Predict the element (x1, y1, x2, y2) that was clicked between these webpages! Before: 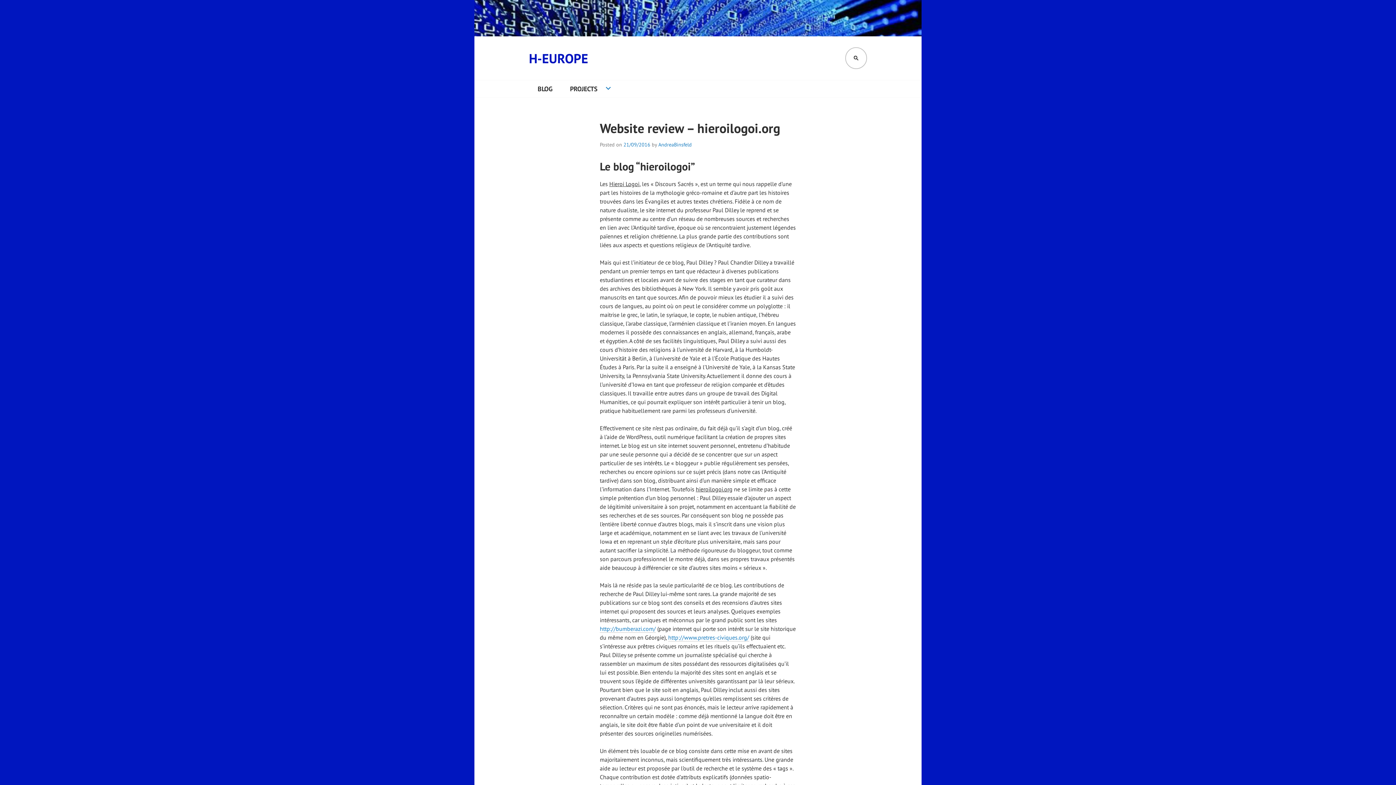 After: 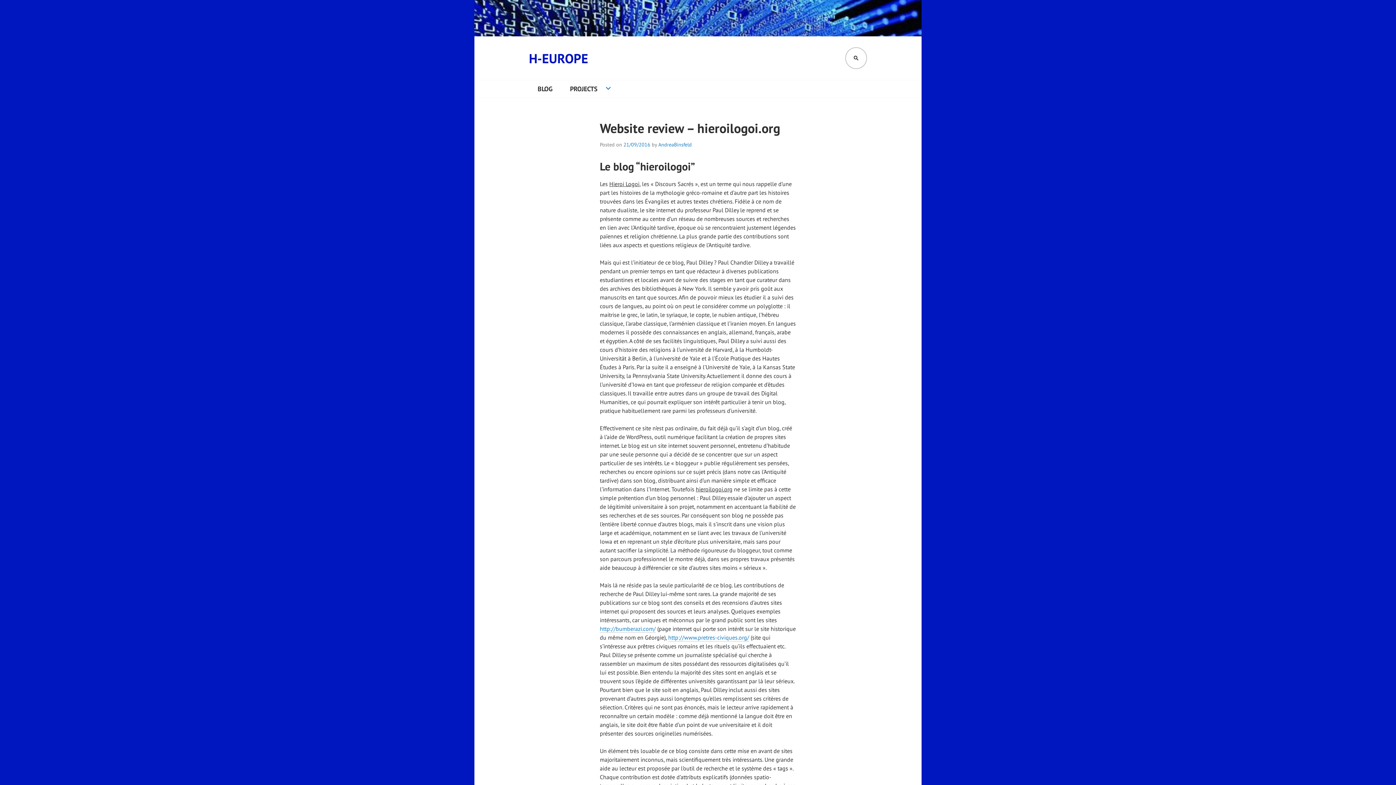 Action: bbox: (623, 141, 650, 148) label: 21/09/2016